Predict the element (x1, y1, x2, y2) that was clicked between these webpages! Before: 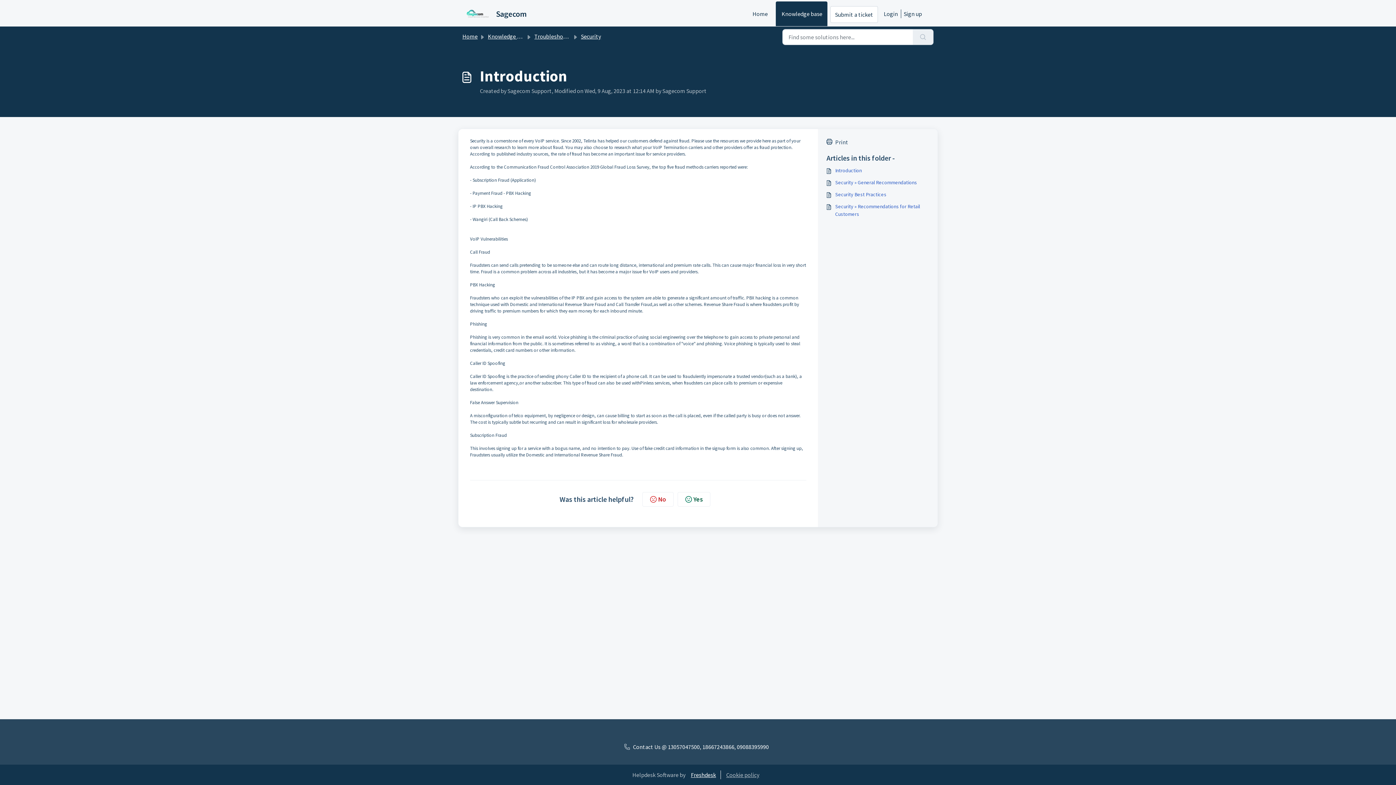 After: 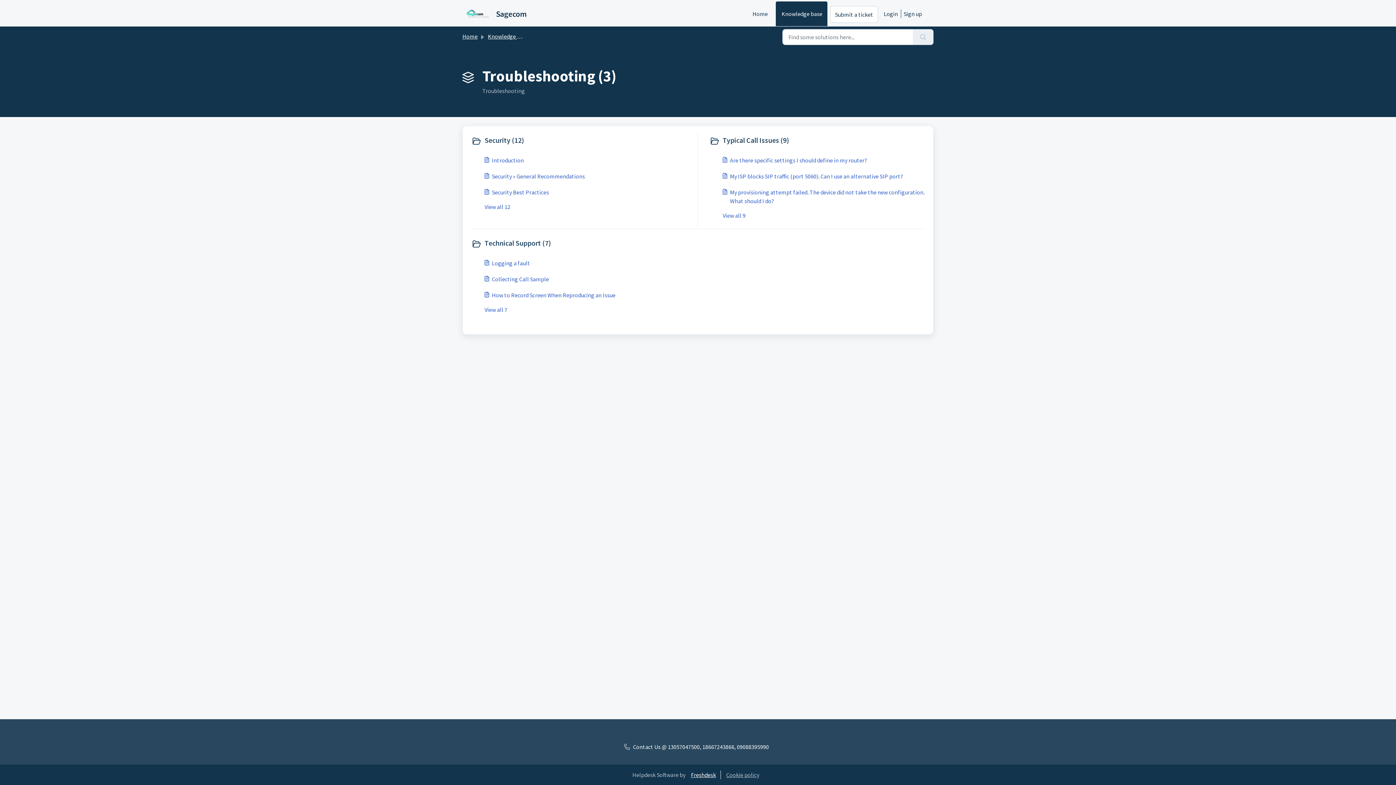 Action: bbox: (534, 32, 577, 40) label: Troubleshooting